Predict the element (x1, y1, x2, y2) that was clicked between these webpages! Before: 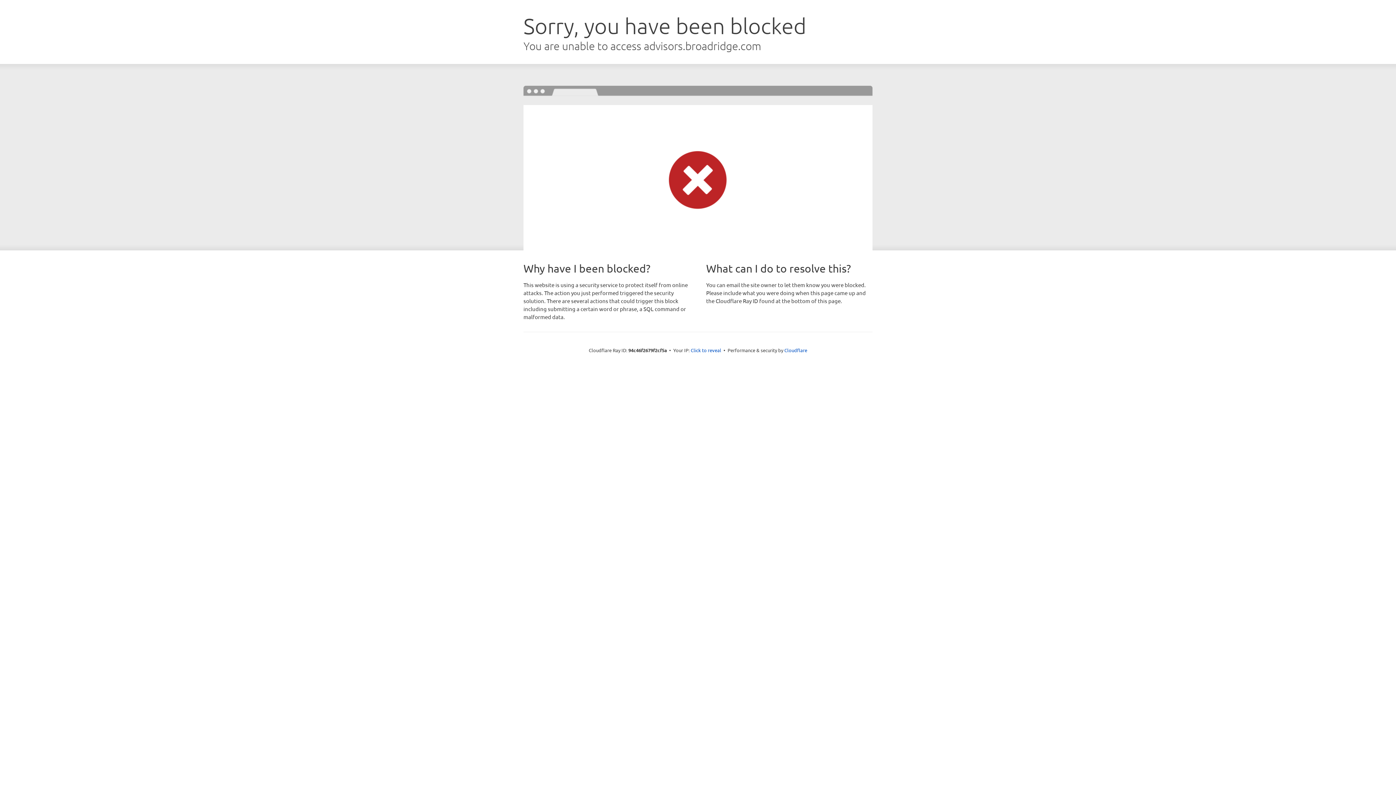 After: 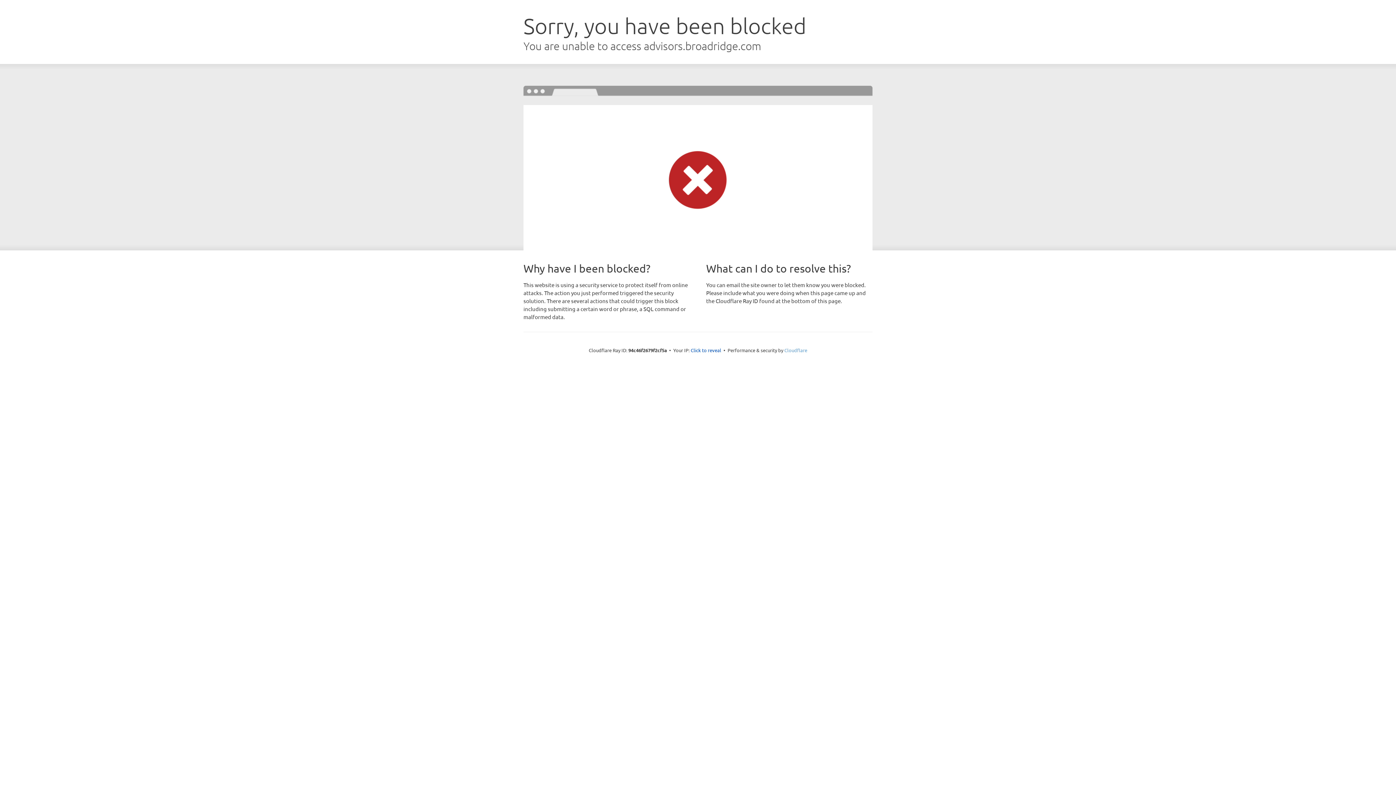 Action: label: Cloudflare bbox: (784, 347, 807, 353)